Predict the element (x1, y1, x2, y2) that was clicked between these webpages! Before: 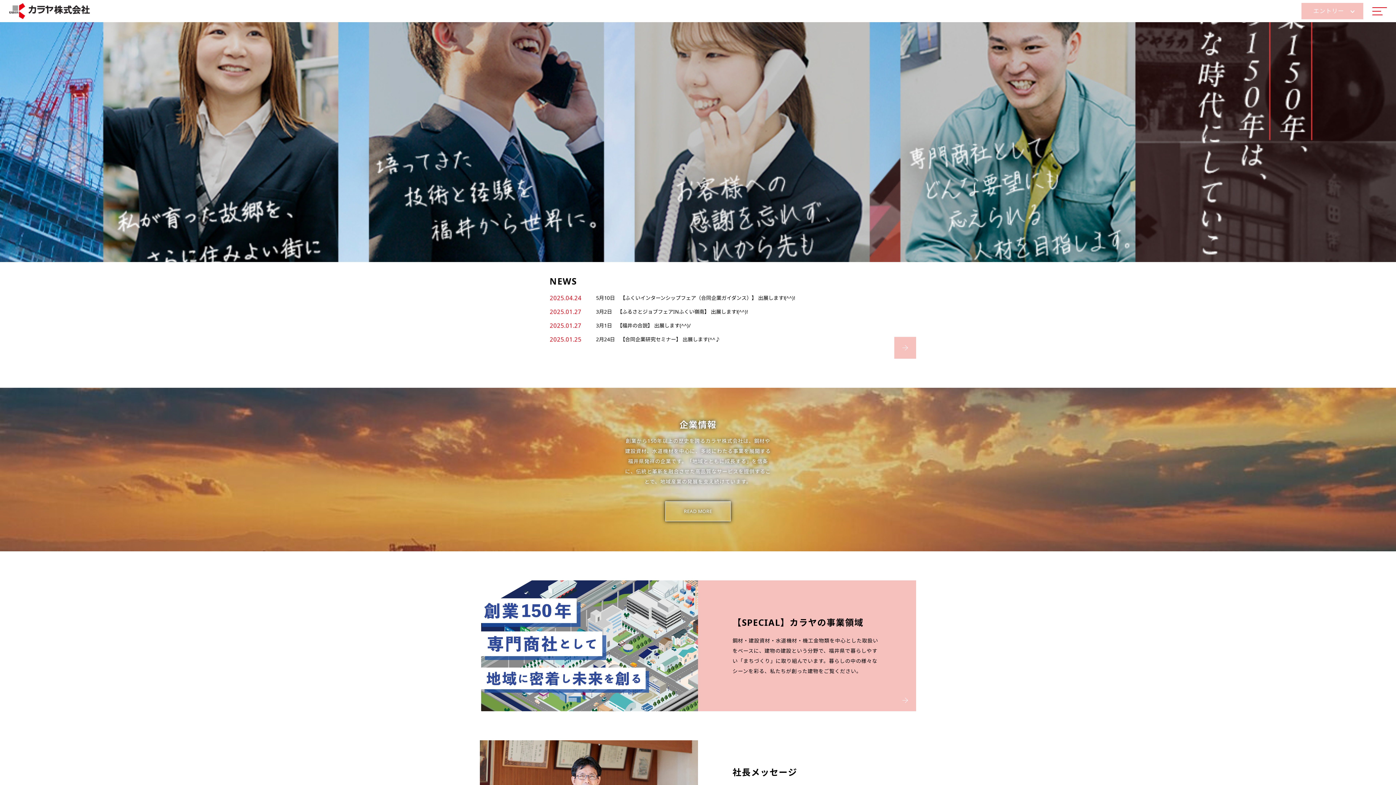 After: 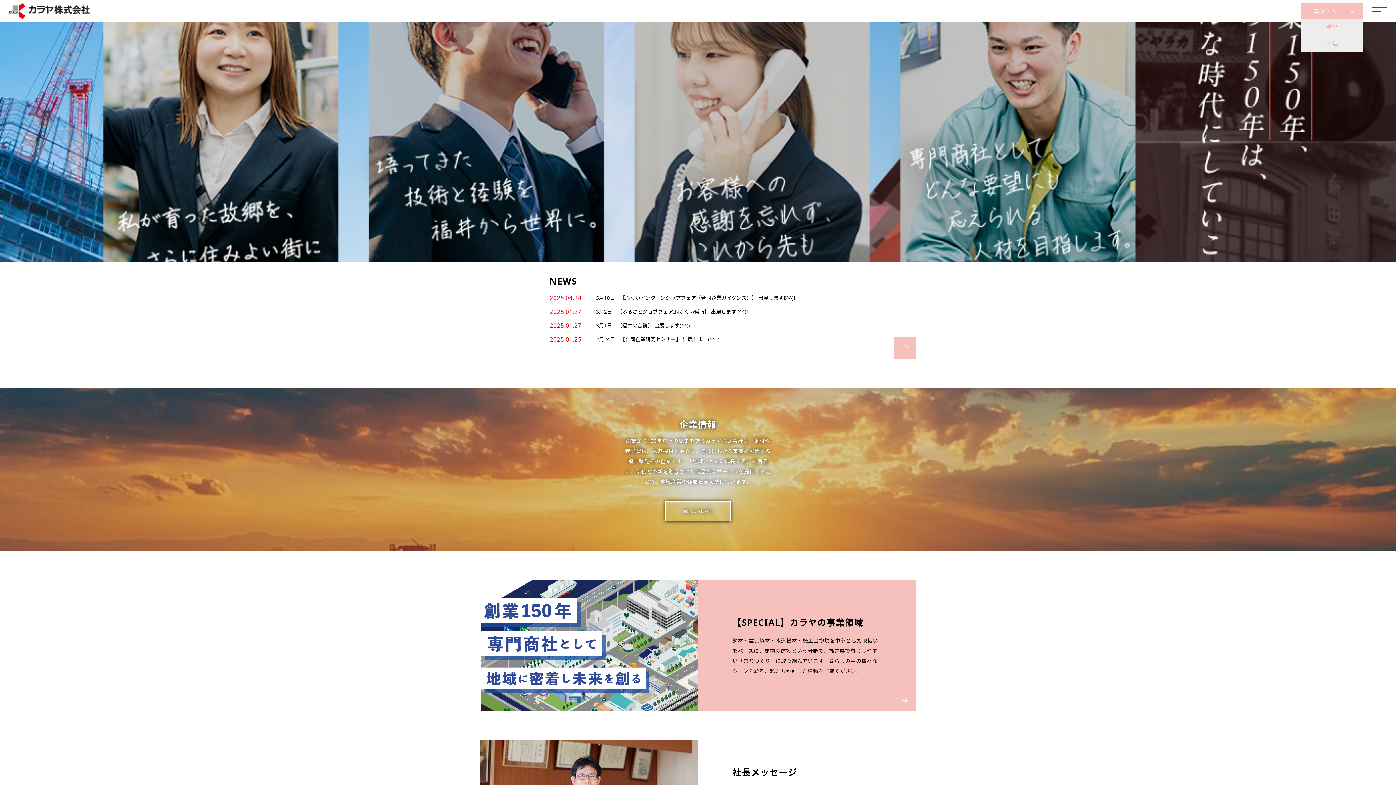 Action: label: エントリー bbox: (1301, 2, 1363, 19)